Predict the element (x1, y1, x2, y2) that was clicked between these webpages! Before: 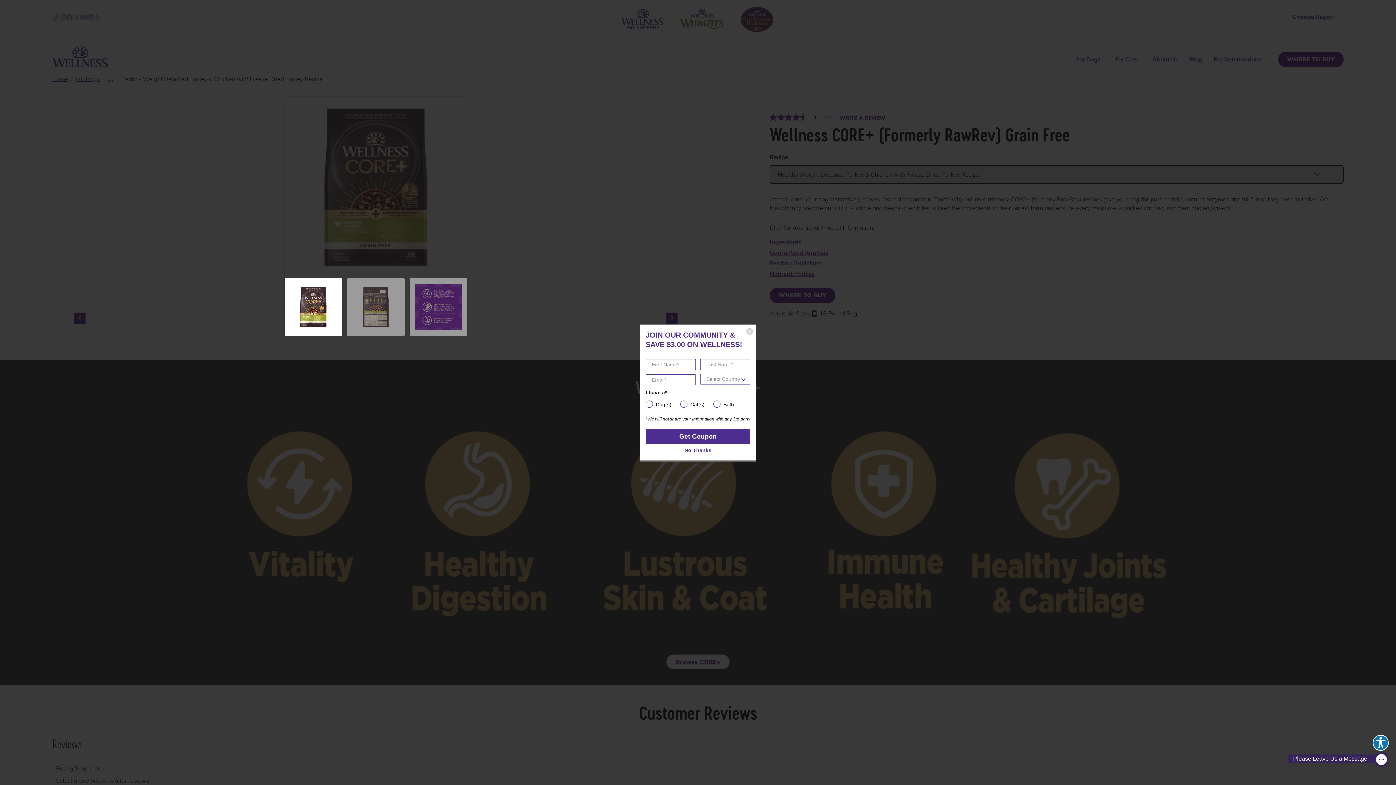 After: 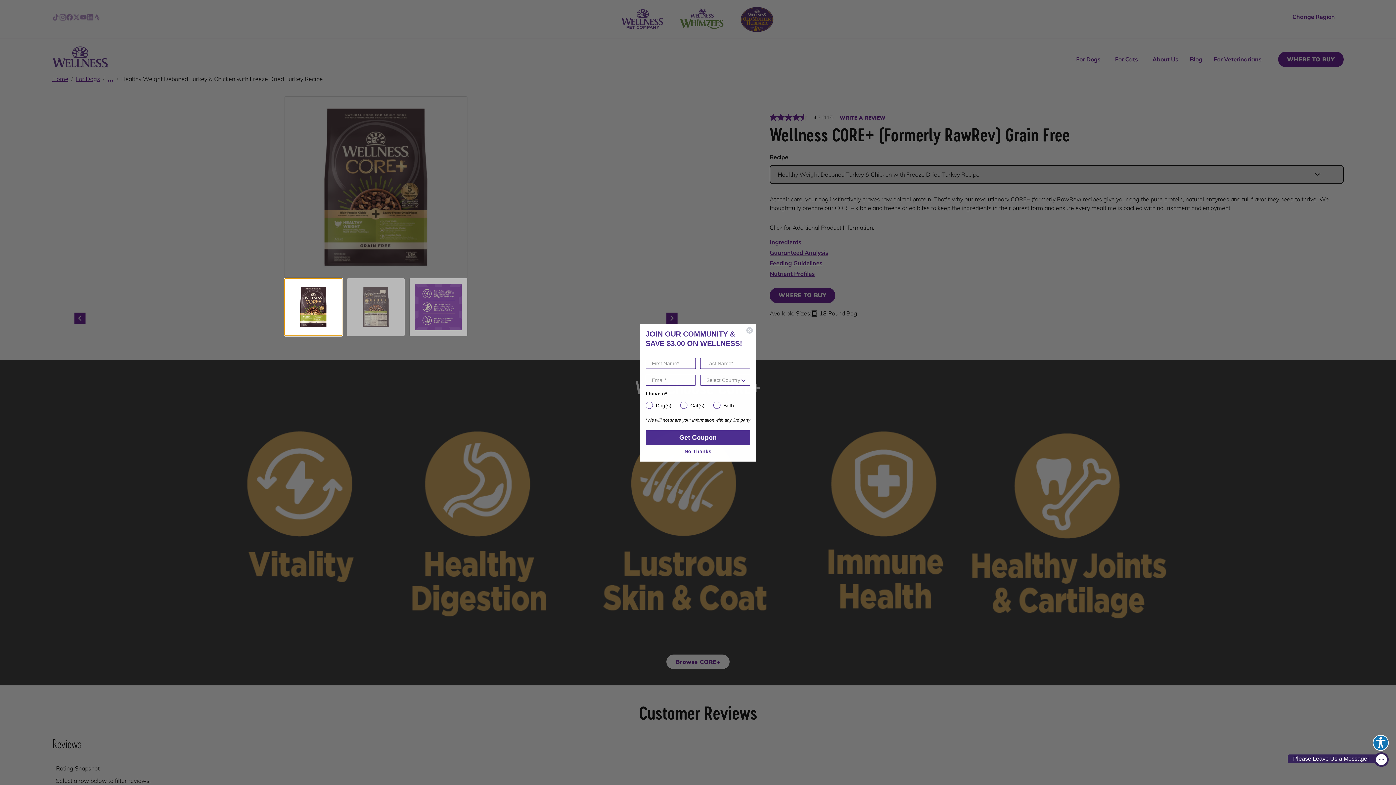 Action: bbox: (284, 278, 342, 336) label: Wellness CORE+ Grain Free Healthy Weight Deboned Turkey & Chicken with Freeze Dried Turkey Recipe front packaging